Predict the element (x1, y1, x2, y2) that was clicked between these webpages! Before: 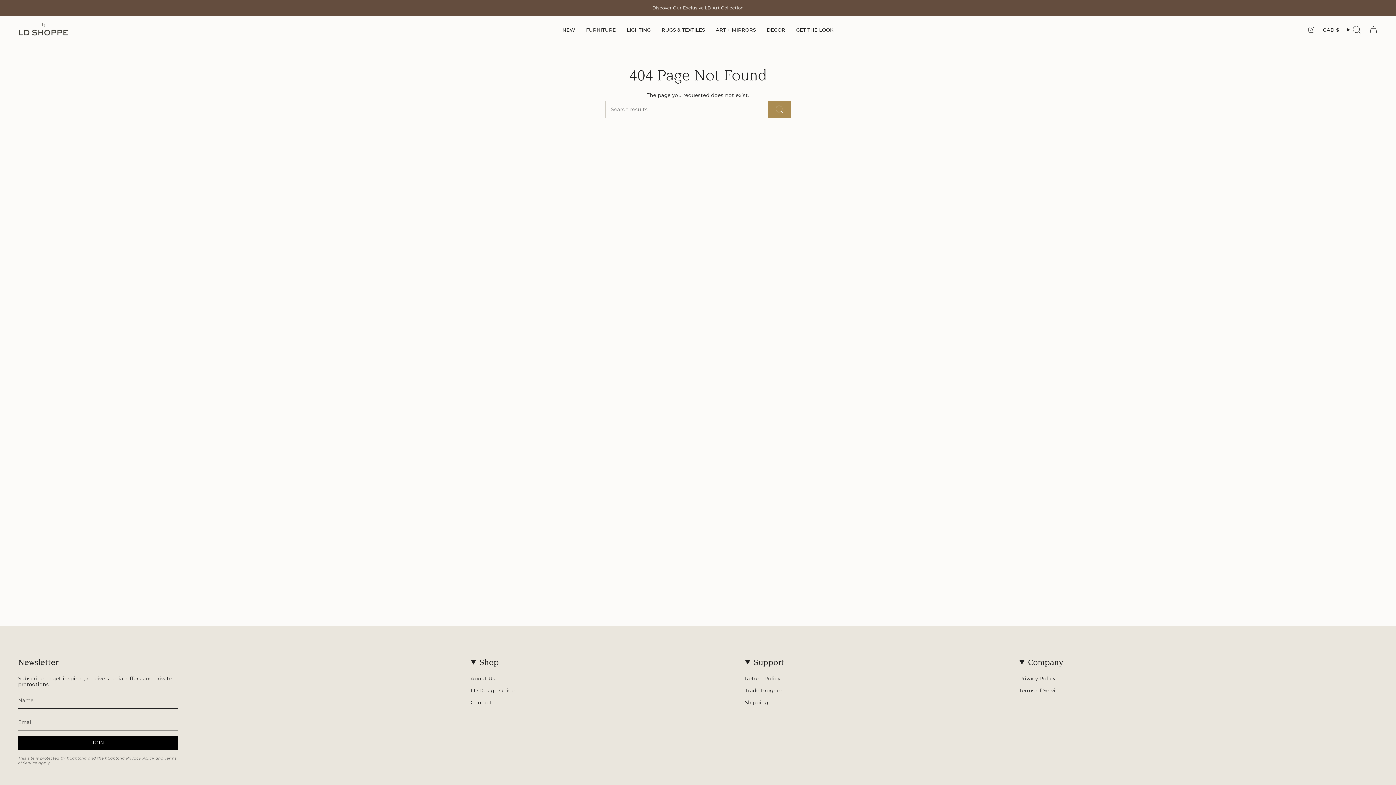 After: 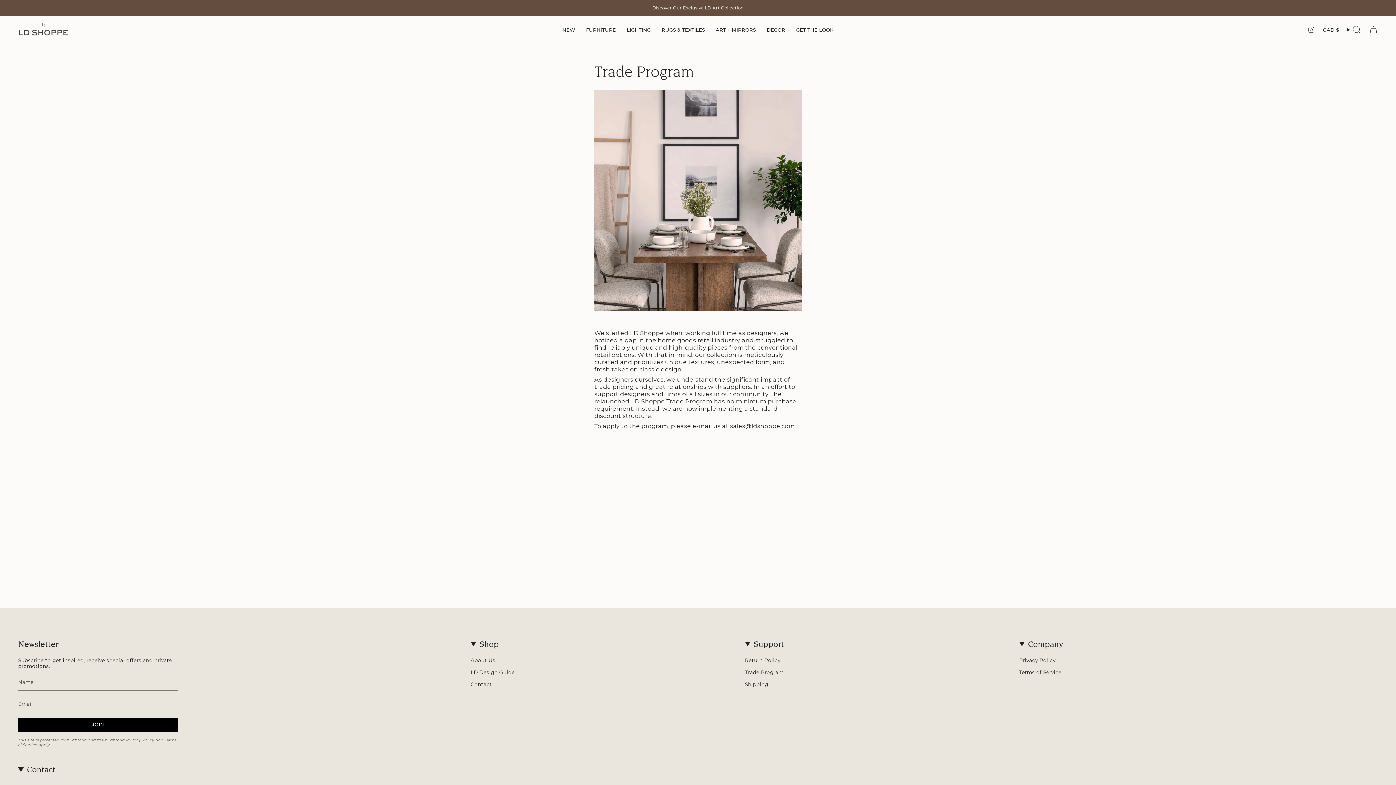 Action: label: Trade Program bbox: (745, 687, 783, 693)